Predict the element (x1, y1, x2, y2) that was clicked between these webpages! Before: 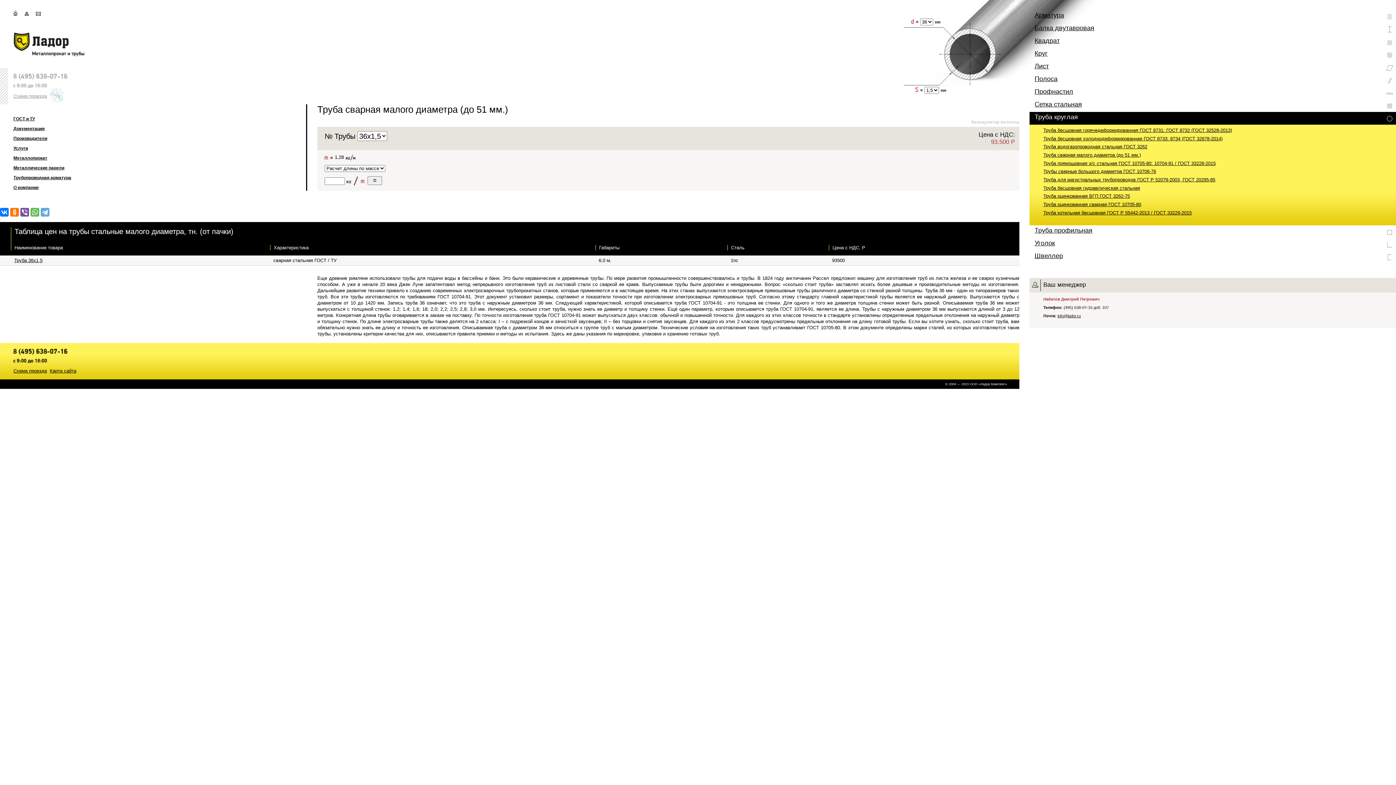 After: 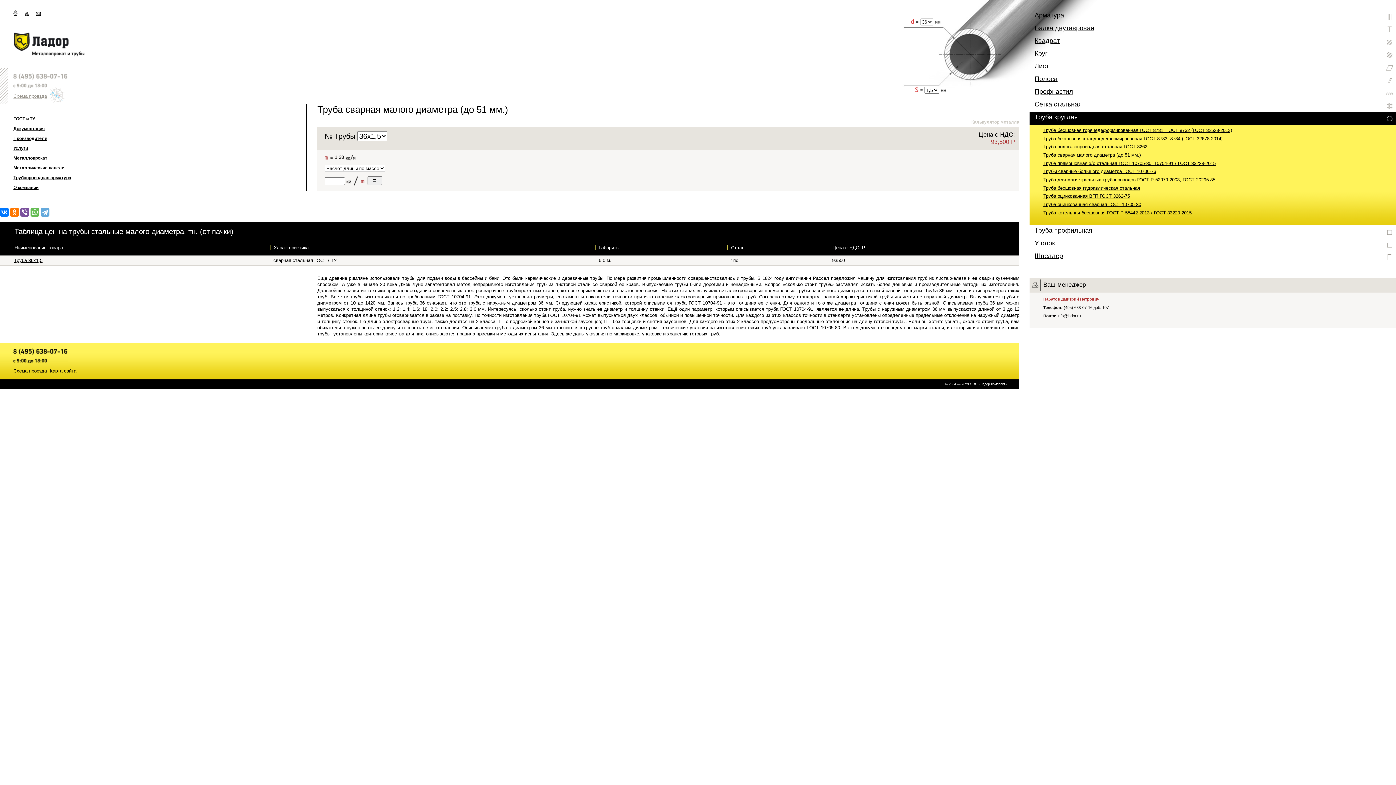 Action: label: info@lador.ru bbox: (1057, 313, 1081, 318)